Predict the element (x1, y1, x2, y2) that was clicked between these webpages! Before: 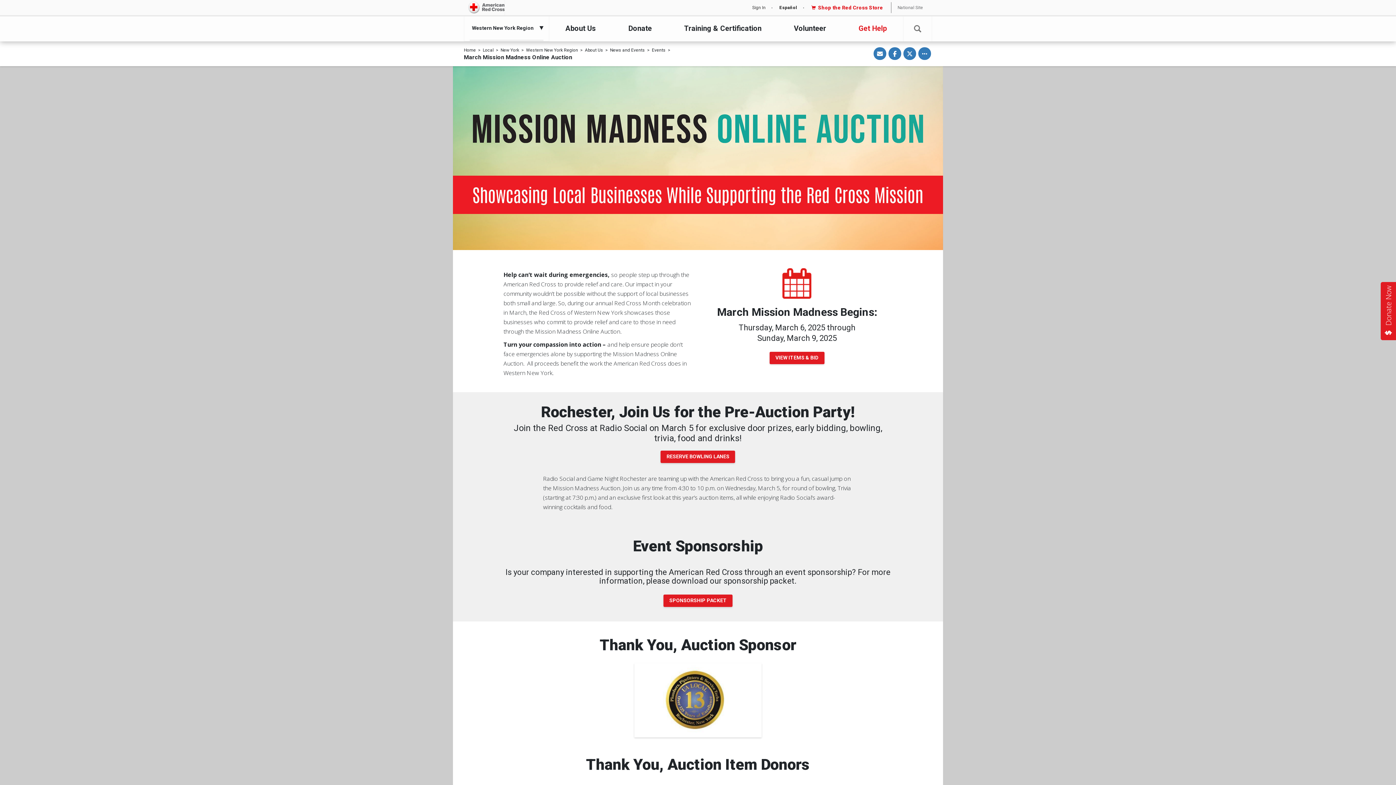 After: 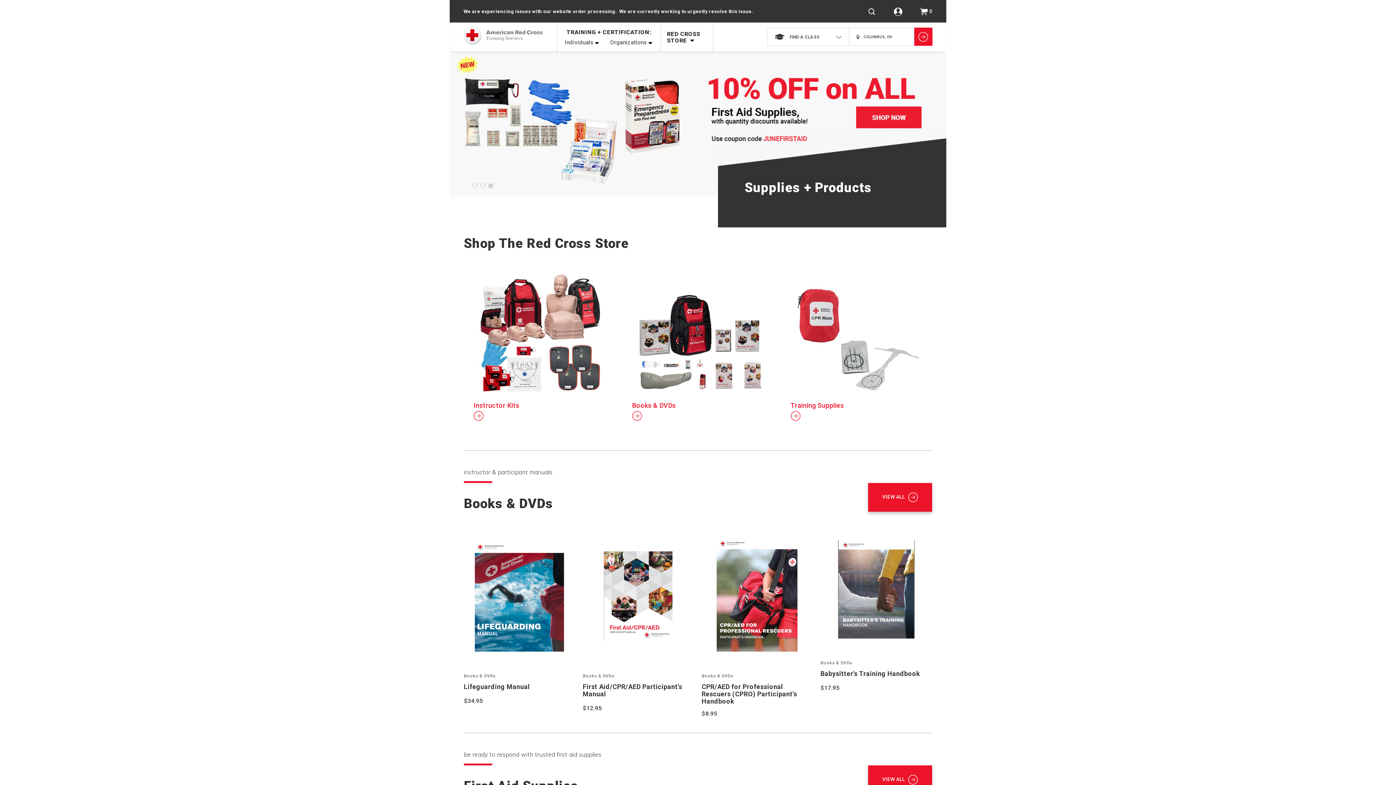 Action: bbox: (810, 5, 883, 9) label: Shop the Red Cross Store